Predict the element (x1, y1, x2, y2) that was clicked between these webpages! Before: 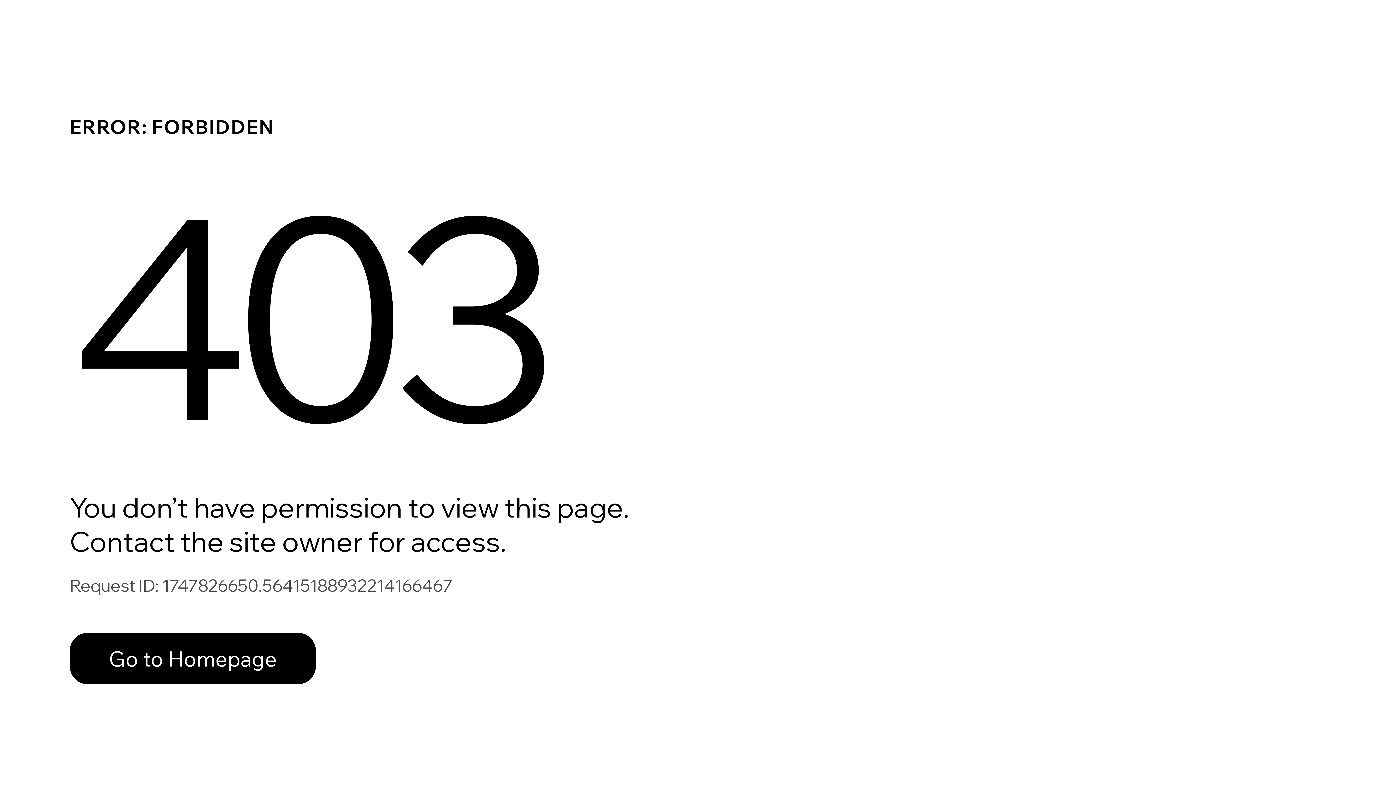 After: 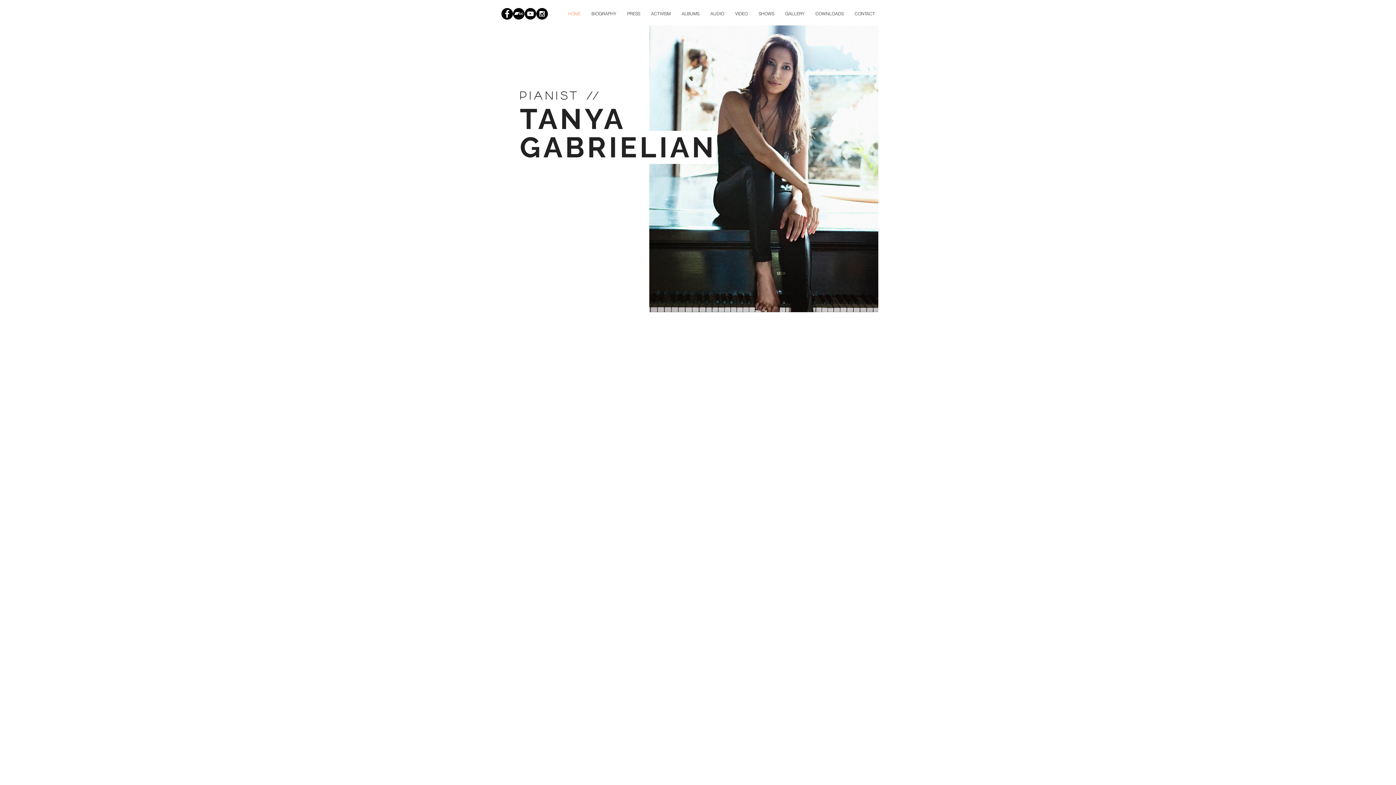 Action: label: Go to Homepage bbox: (69, 633, 316, 684)